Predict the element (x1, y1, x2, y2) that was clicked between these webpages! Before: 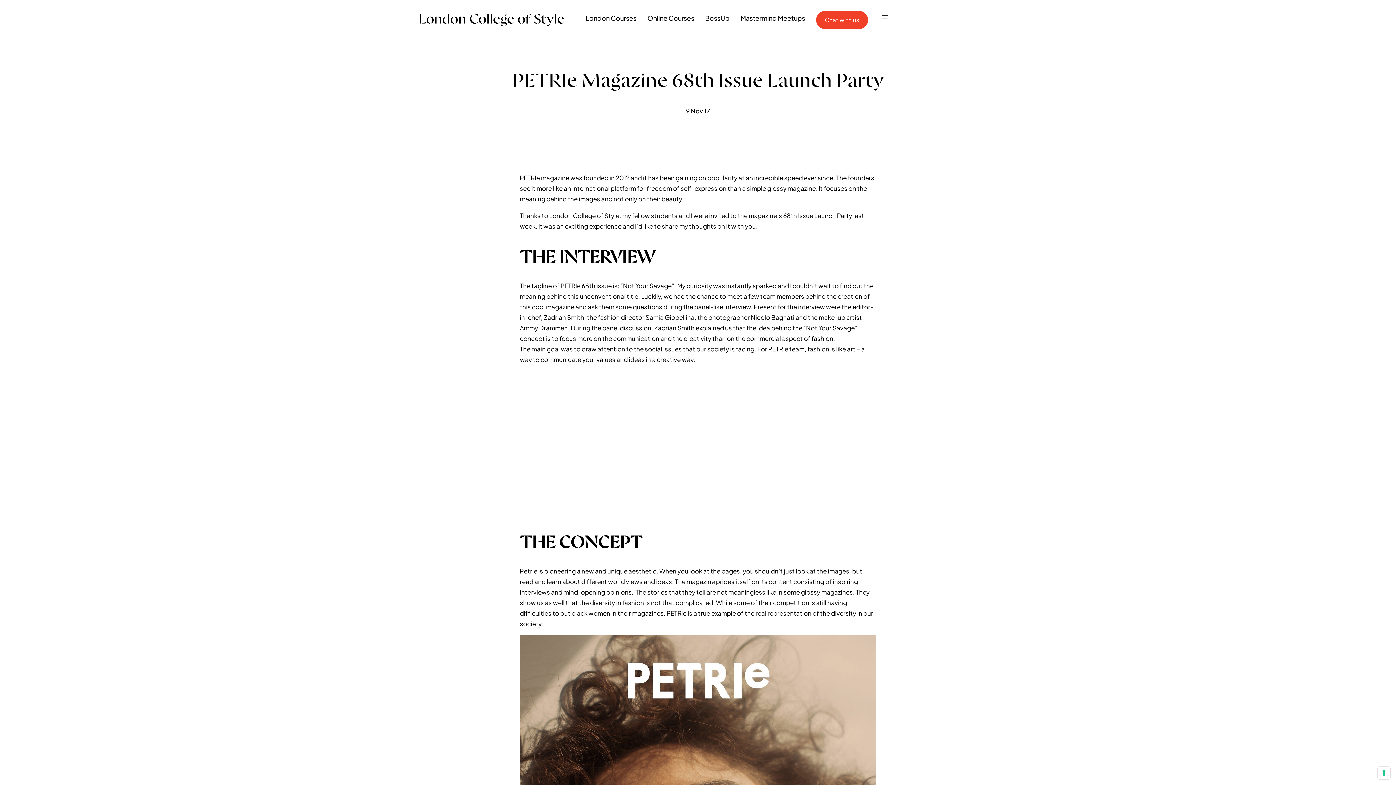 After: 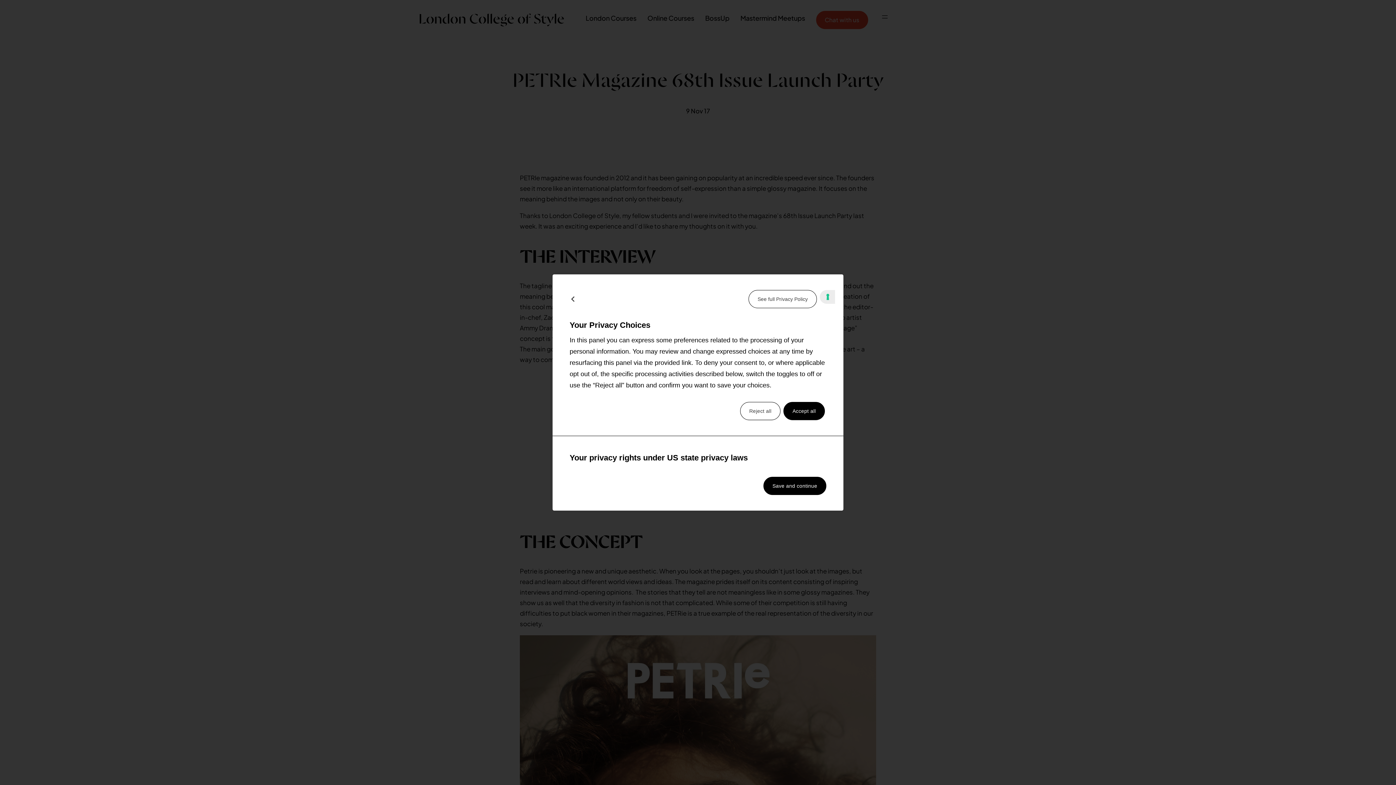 Action: label: Your consent preferences for tracking technologies bbox: (1378, 767, 1390, 779)